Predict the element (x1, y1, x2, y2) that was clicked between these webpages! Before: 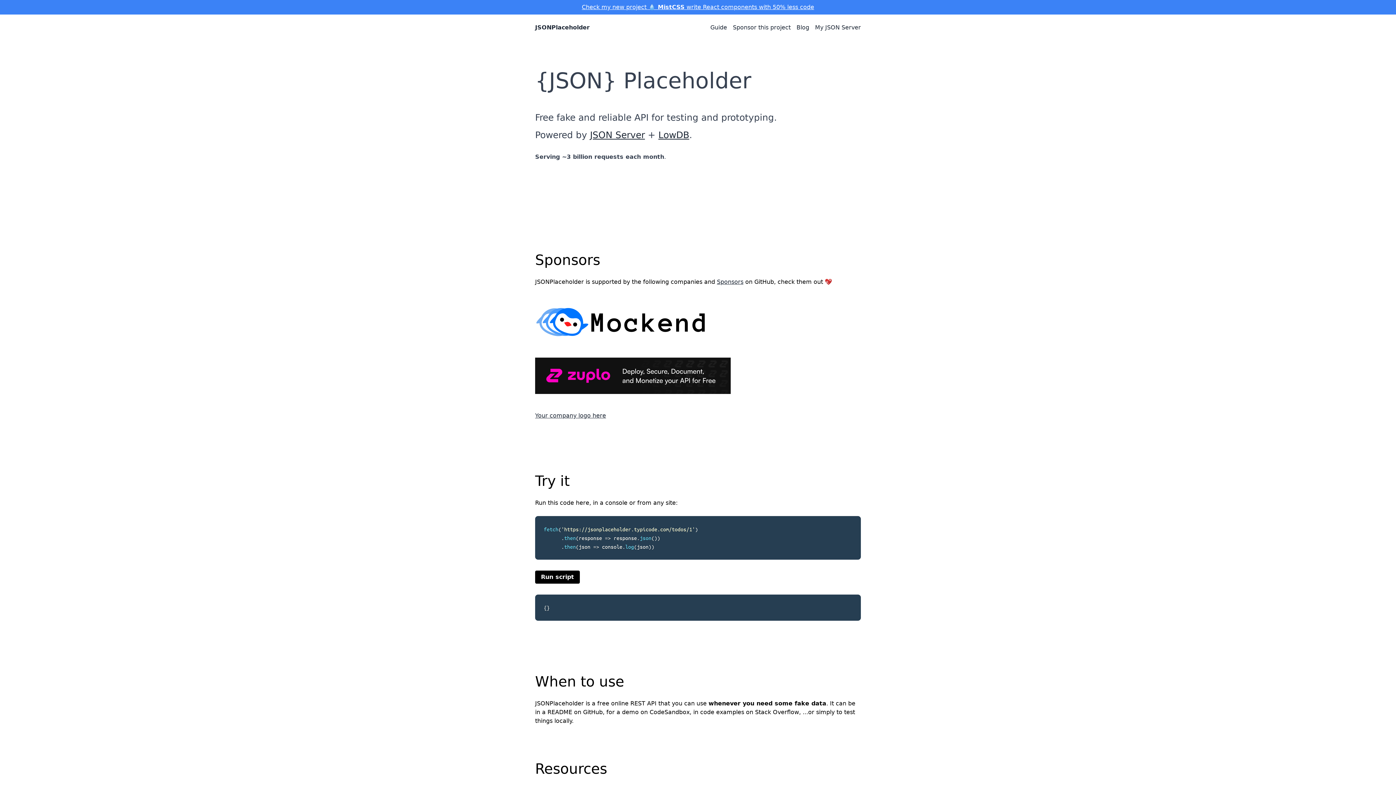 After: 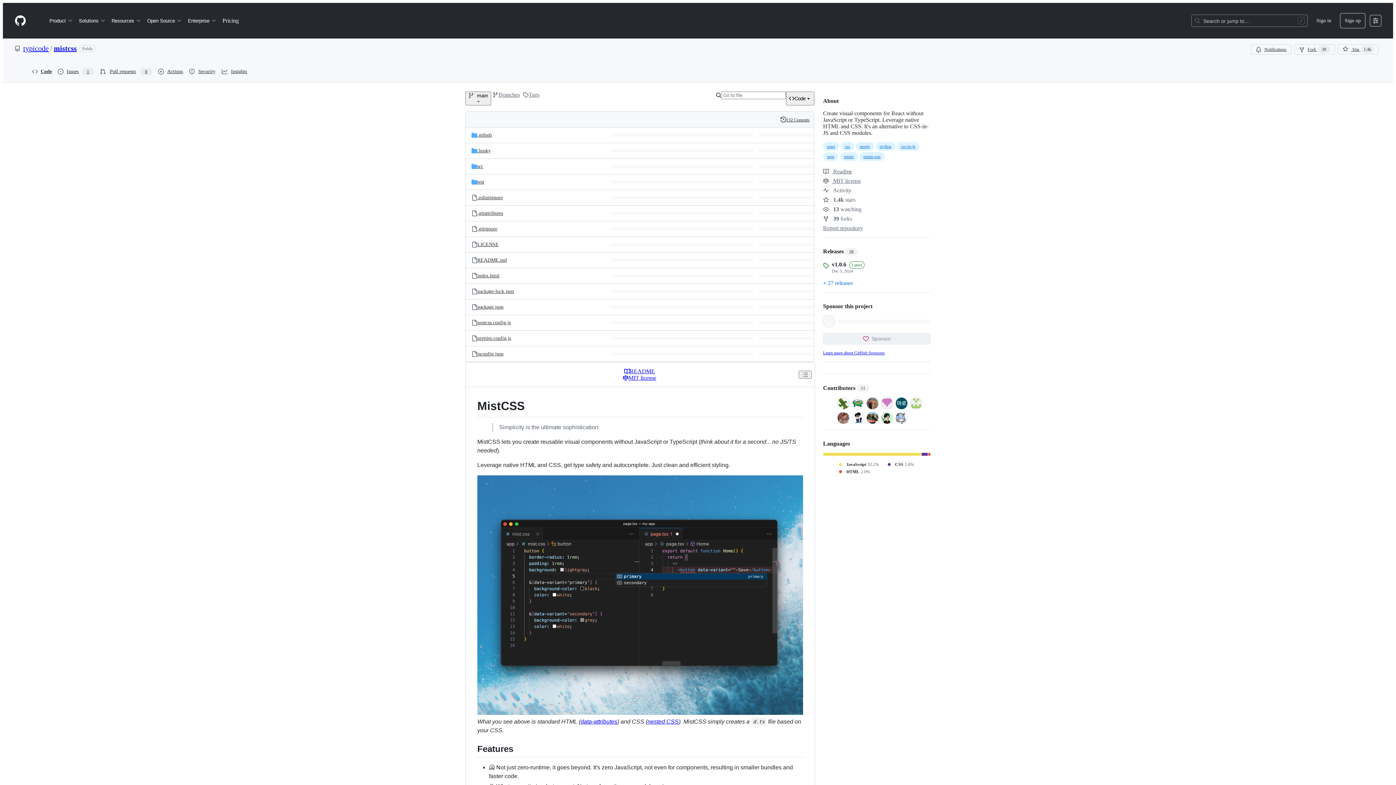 Action: label: Check my new project 💧 MistCSS write React components with 50% less code bbox: (582, 3, 814, 10)